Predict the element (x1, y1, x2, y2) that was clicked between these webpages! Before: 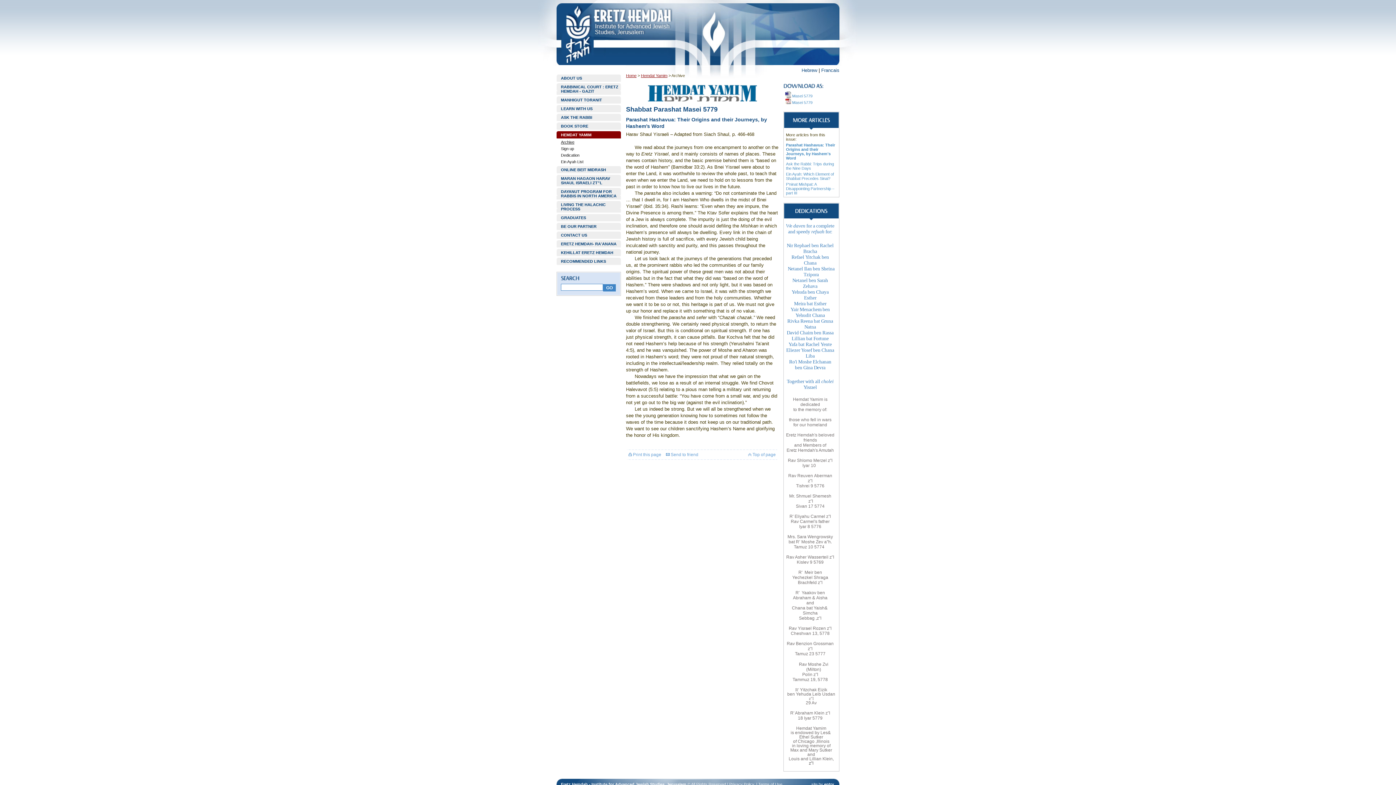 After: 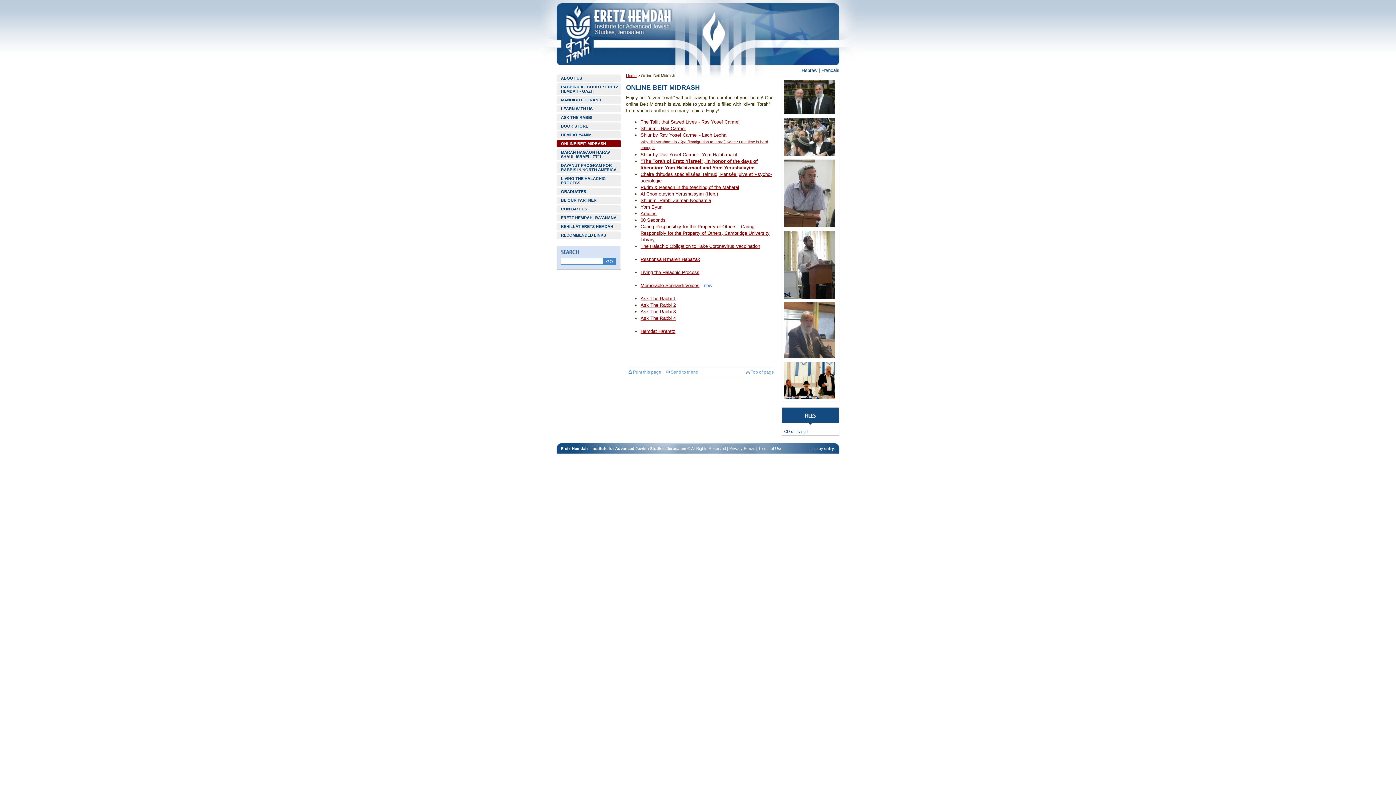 Action: label: ONLINE BEIT MIDRASH bbox: (556, 166, 621, 173)